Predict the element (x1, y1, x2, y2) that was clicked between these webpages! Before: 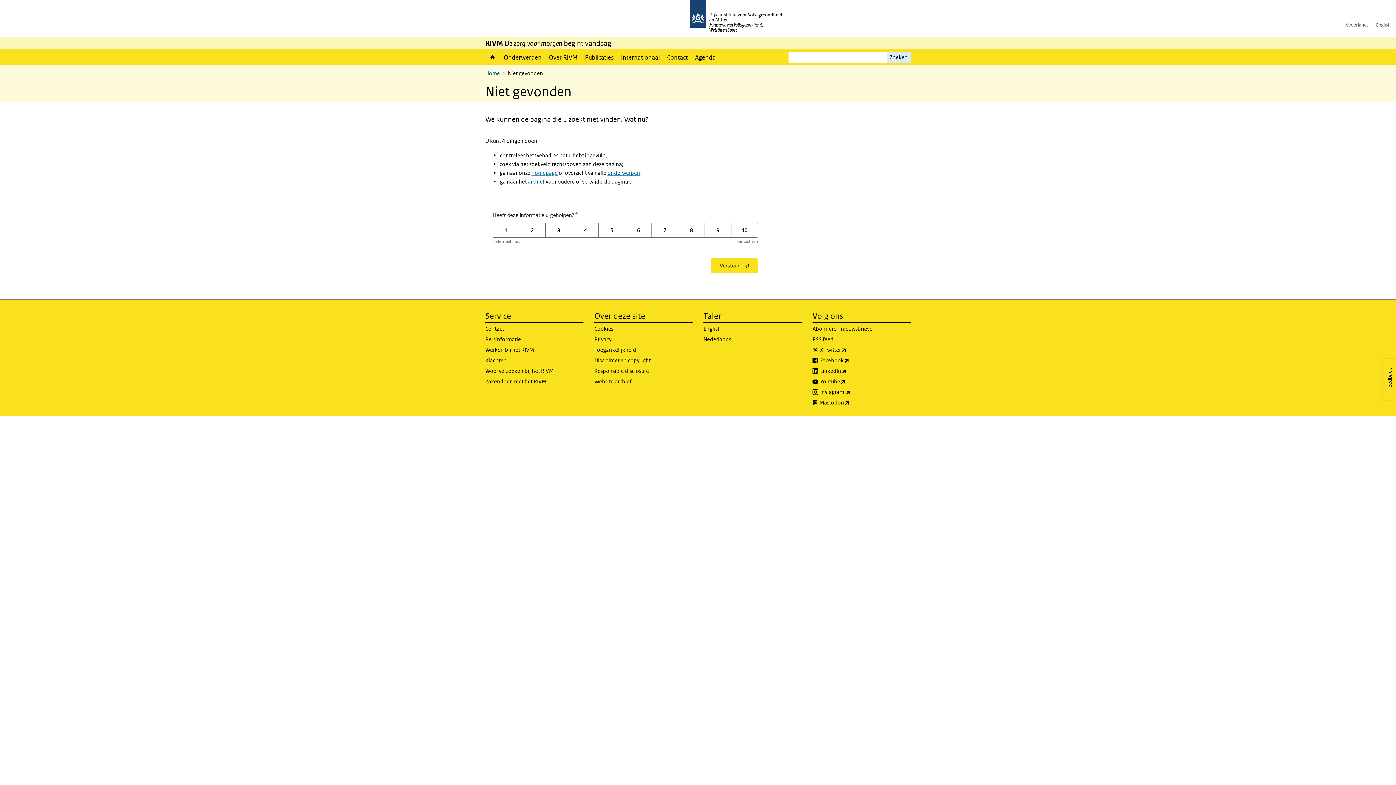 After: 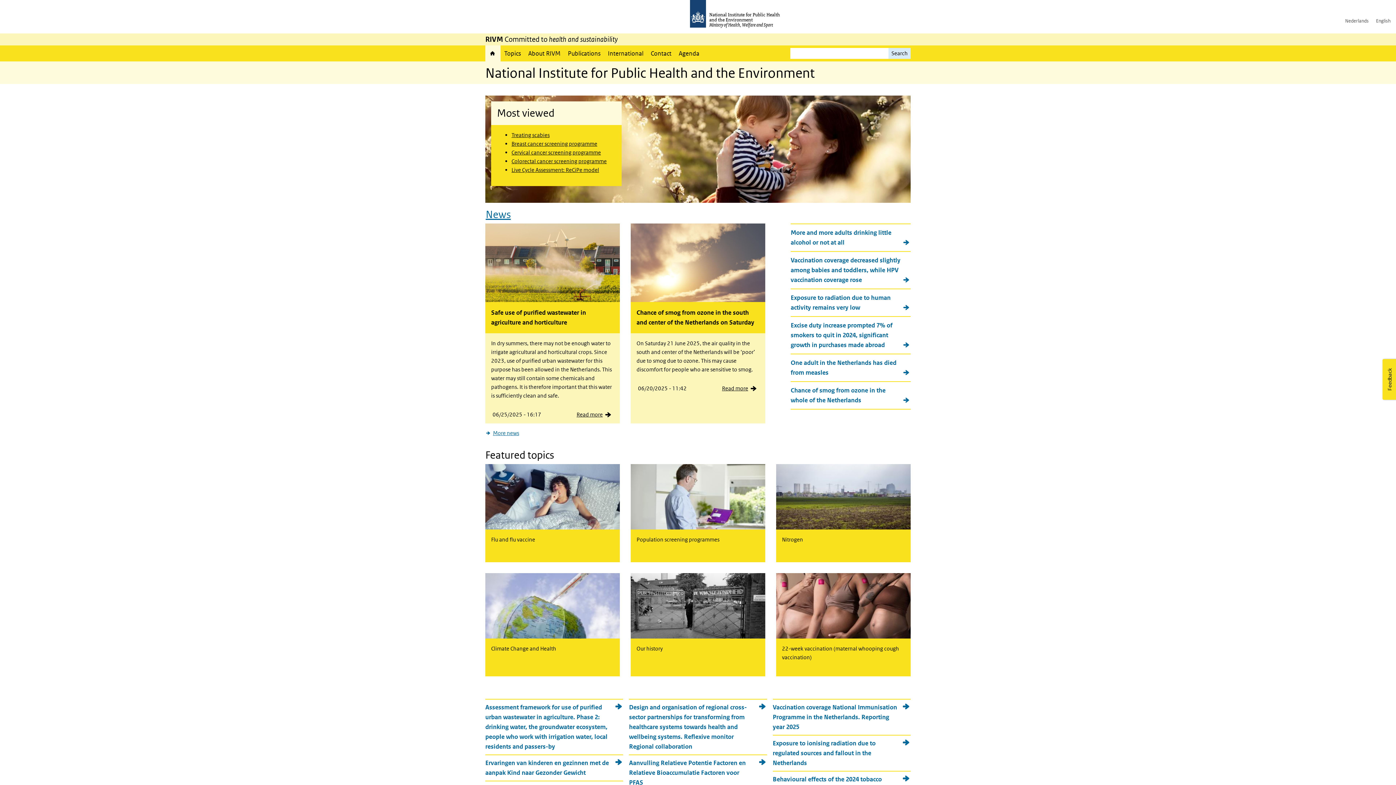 Action: bbox: (1372, 18, 1396, 31) label: English